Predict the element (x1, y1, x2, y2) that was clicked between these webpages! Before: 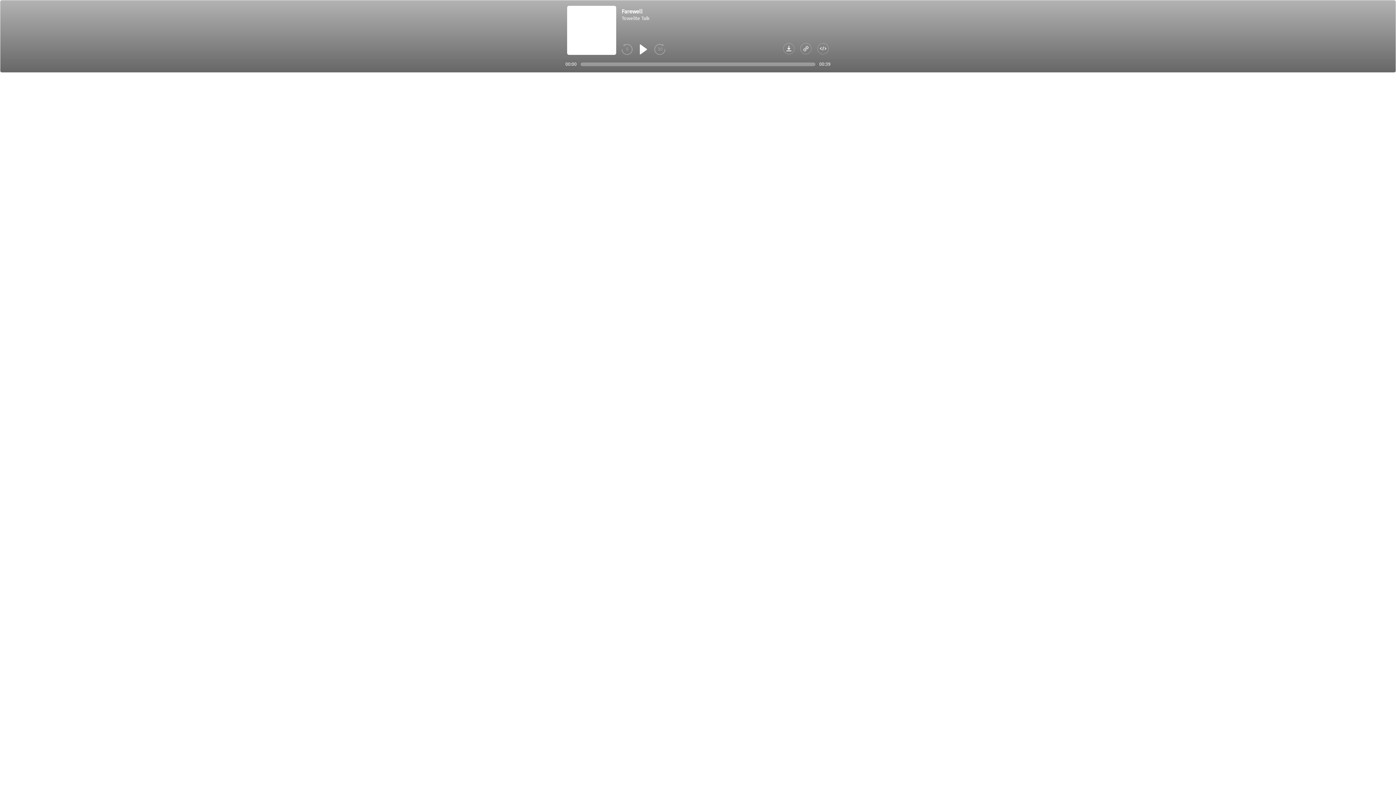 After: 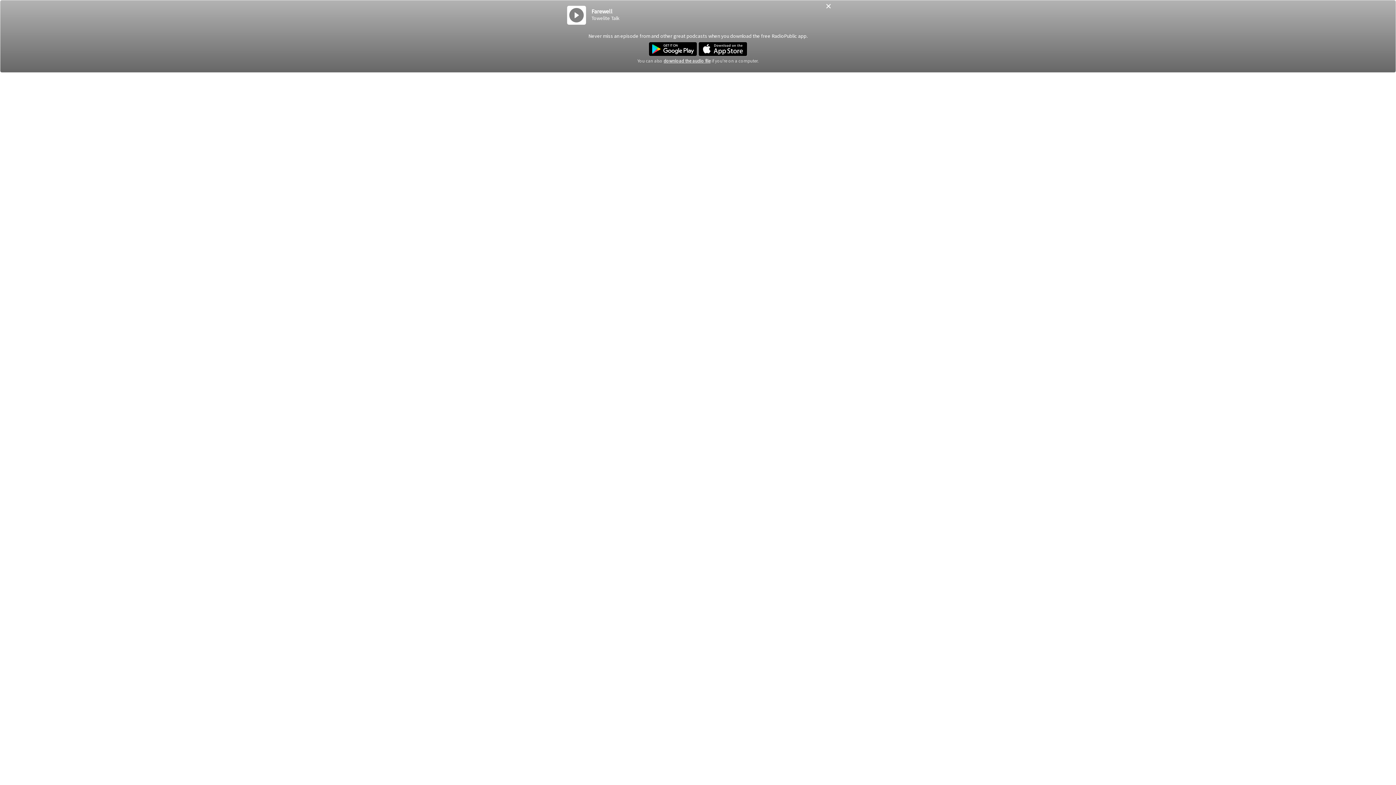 Action: bbox: (783, 42, 794, 56)